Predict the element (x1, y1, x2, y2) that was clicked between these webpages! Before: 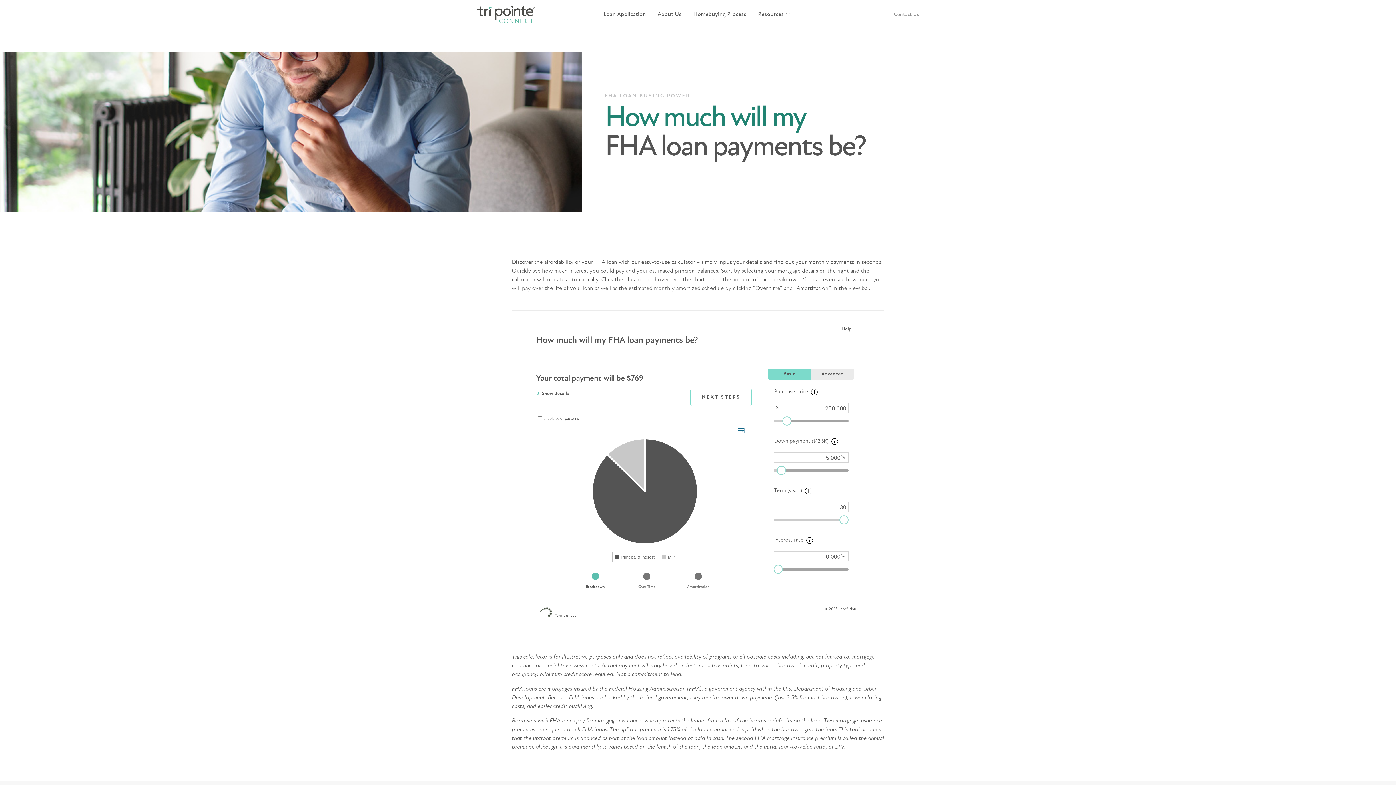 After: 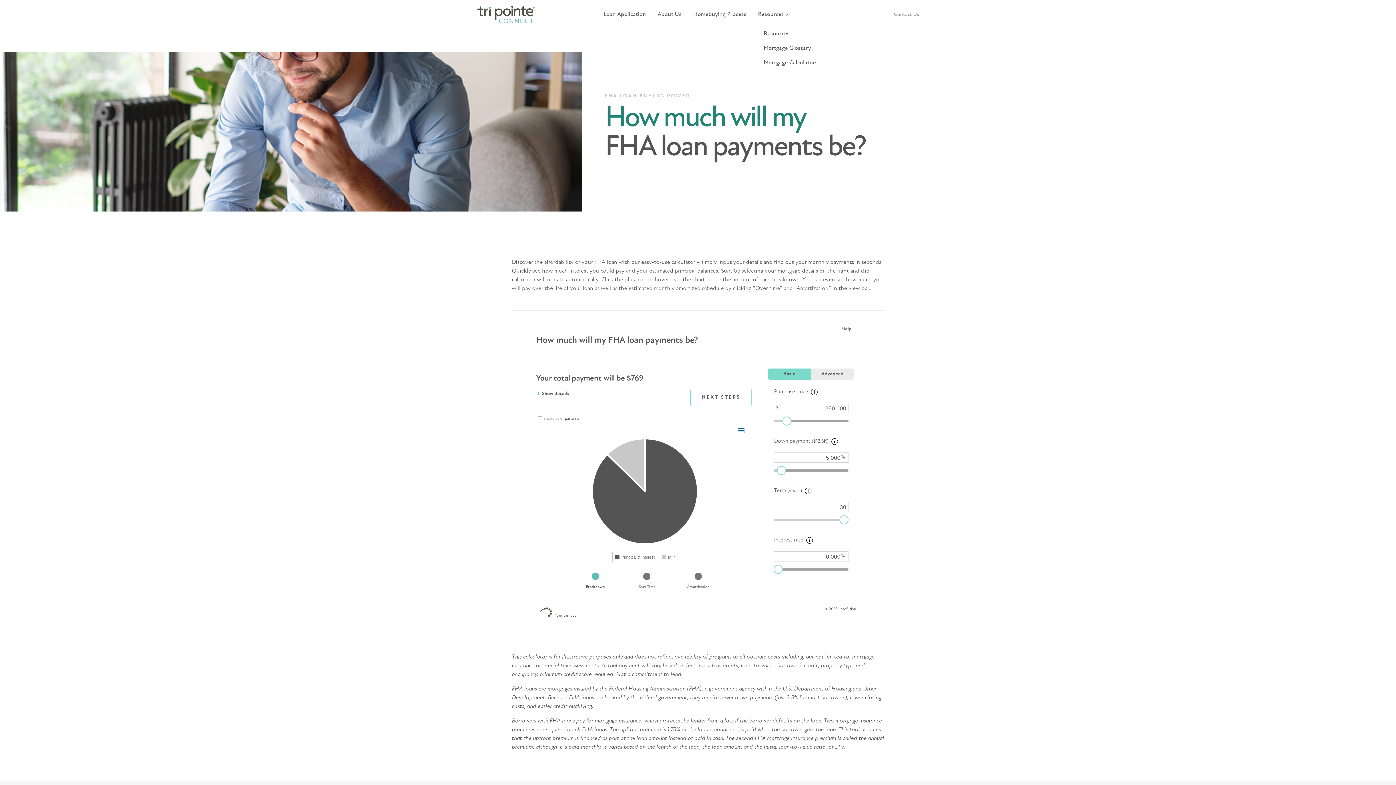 Action: bbox: (758, 6, 792, 22) label: Open user menu
Resources